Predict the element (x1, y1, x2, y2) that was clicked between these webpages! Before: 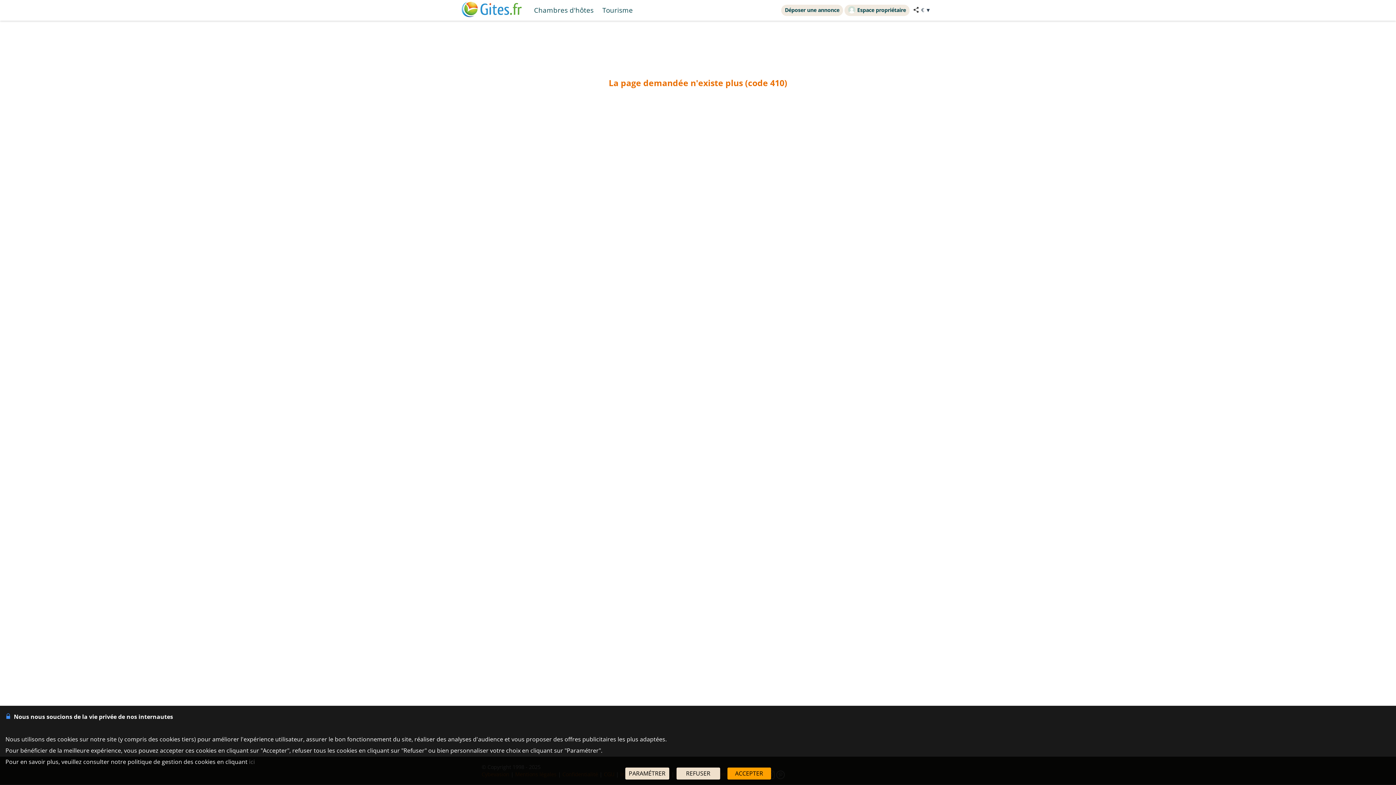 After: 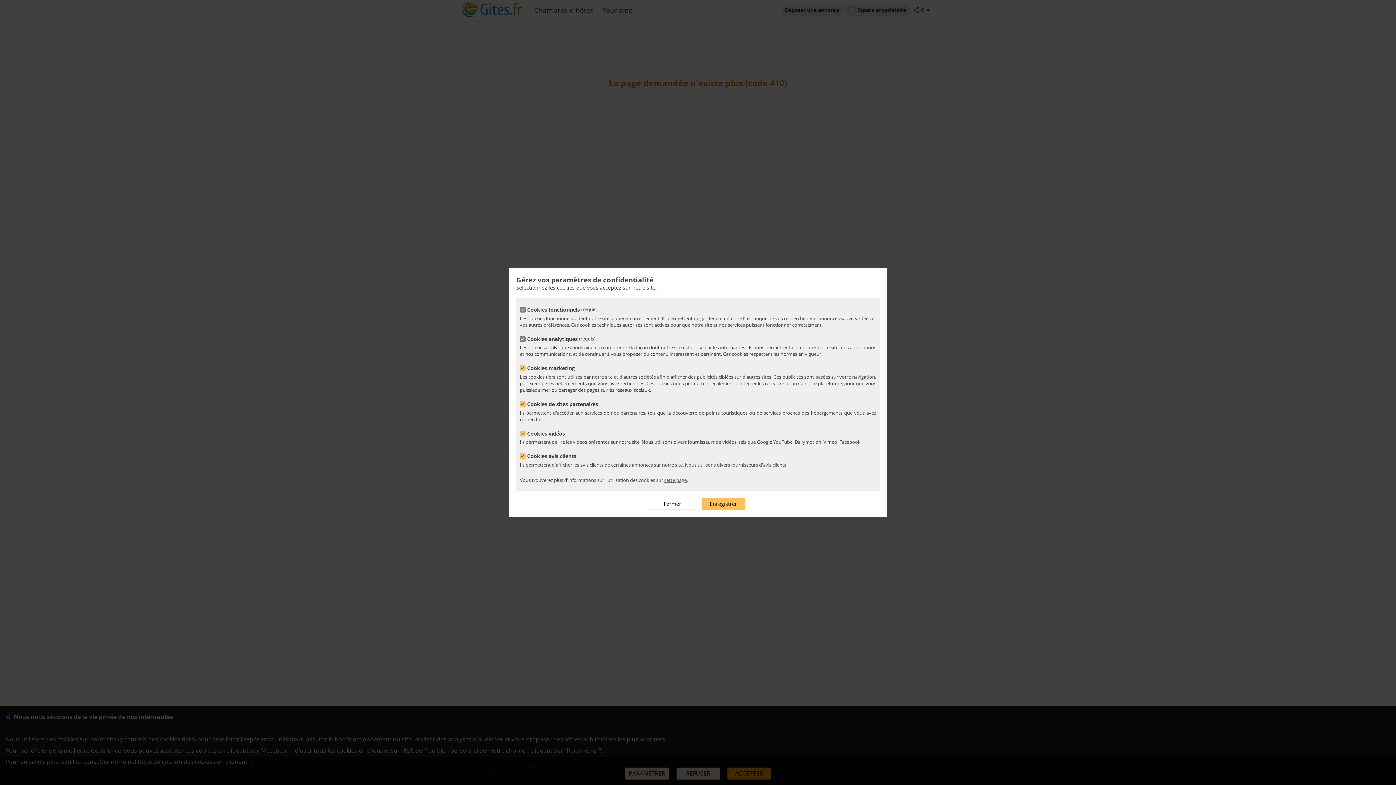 Action: label: PARAMÉTRER bbox: (625, 768, 669, 780)